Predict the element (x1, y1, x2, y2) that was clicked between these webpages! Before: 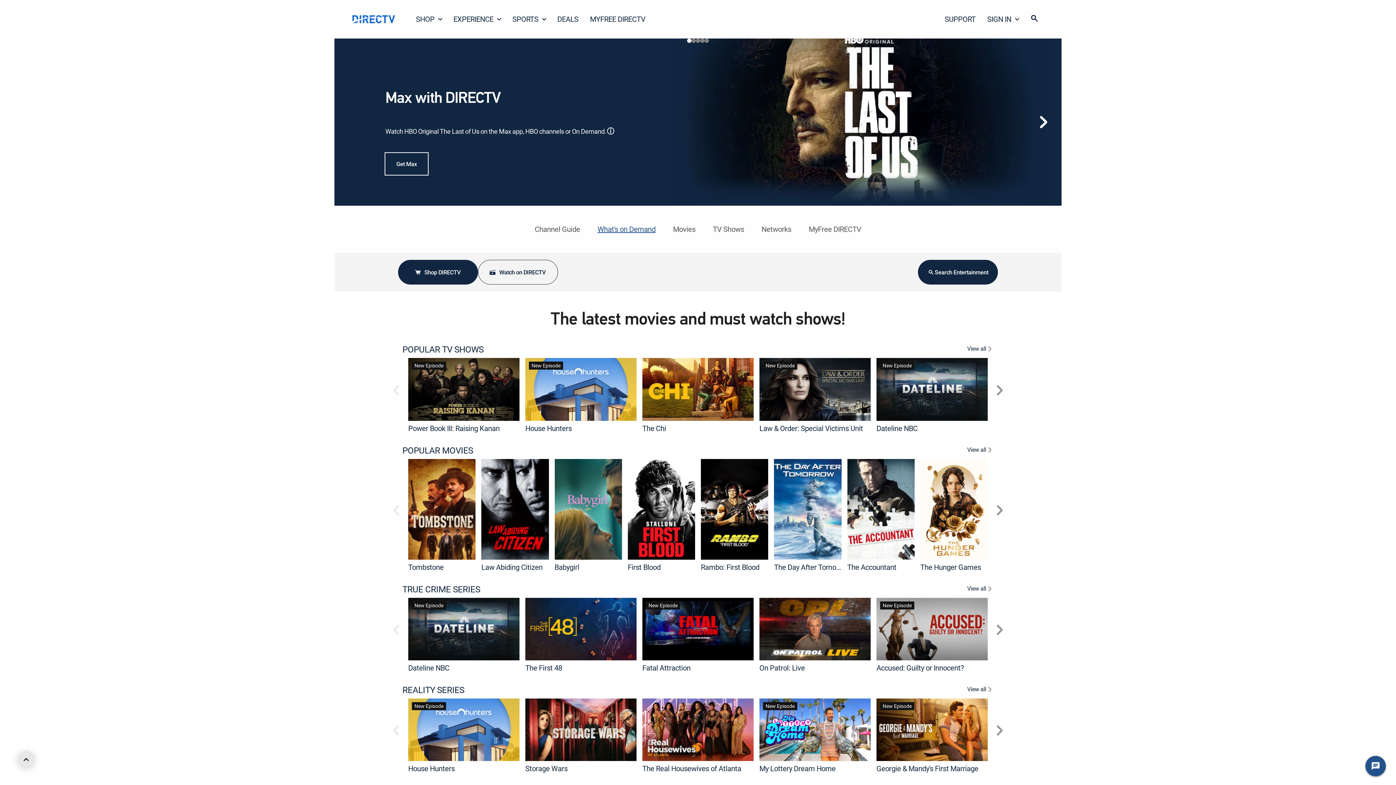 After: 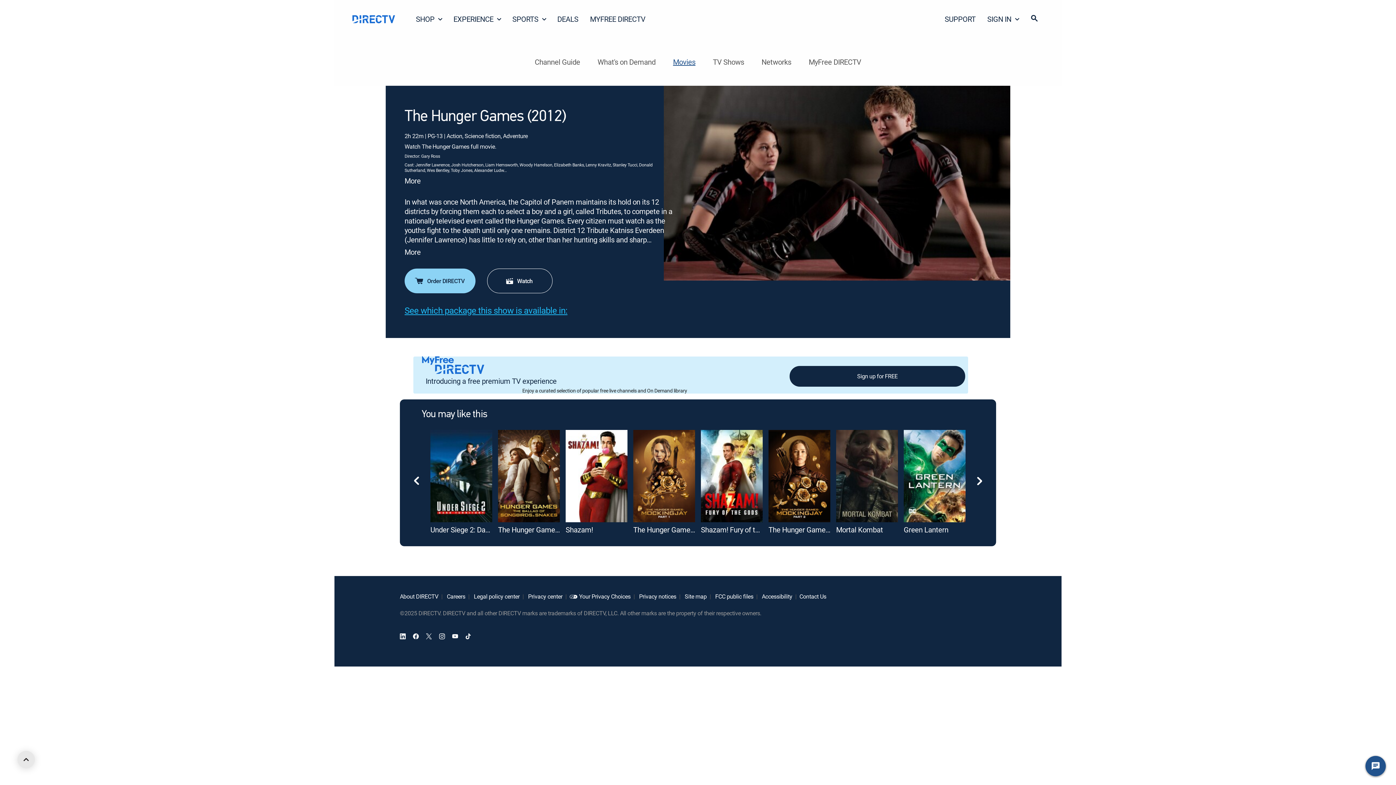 Action: bbox: (920, 459, 988, 559) label: The Hunger Games